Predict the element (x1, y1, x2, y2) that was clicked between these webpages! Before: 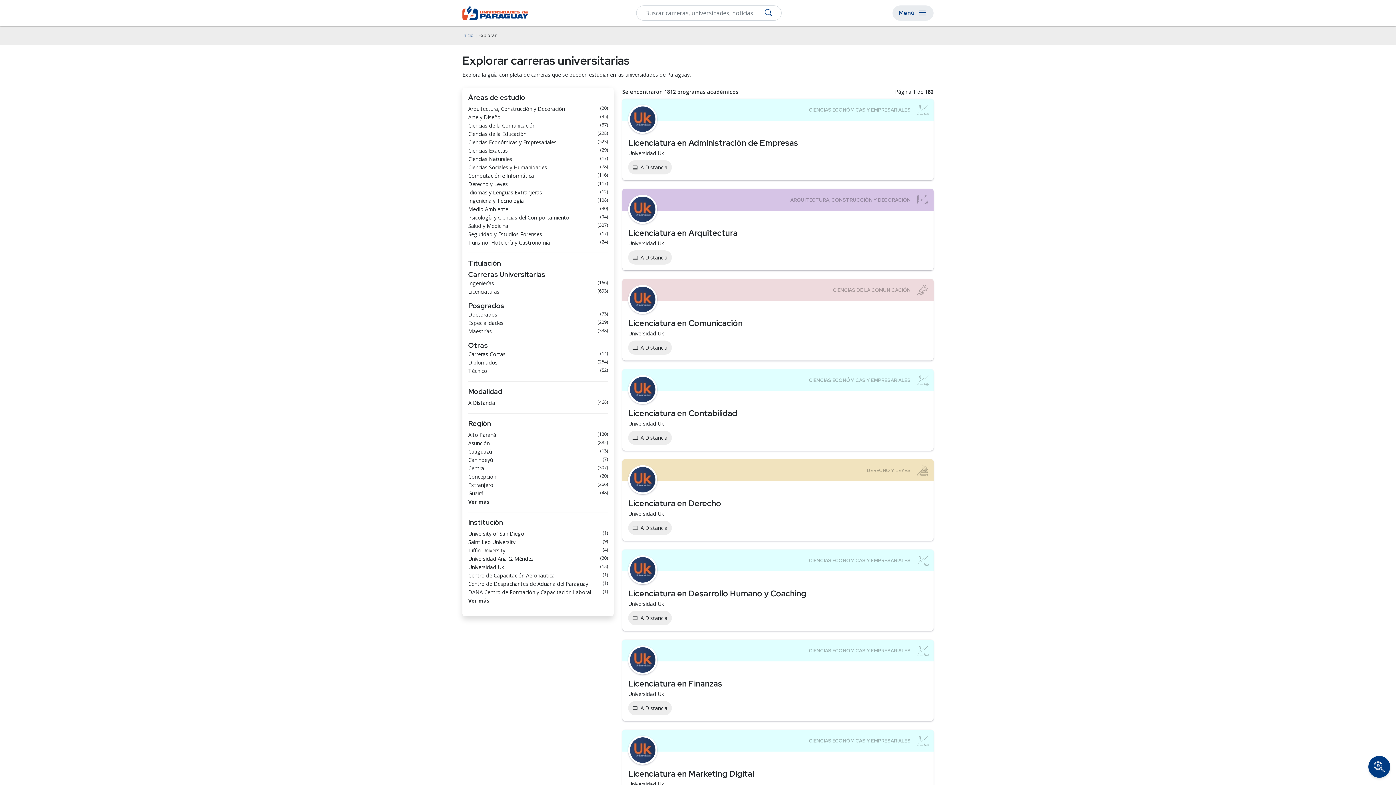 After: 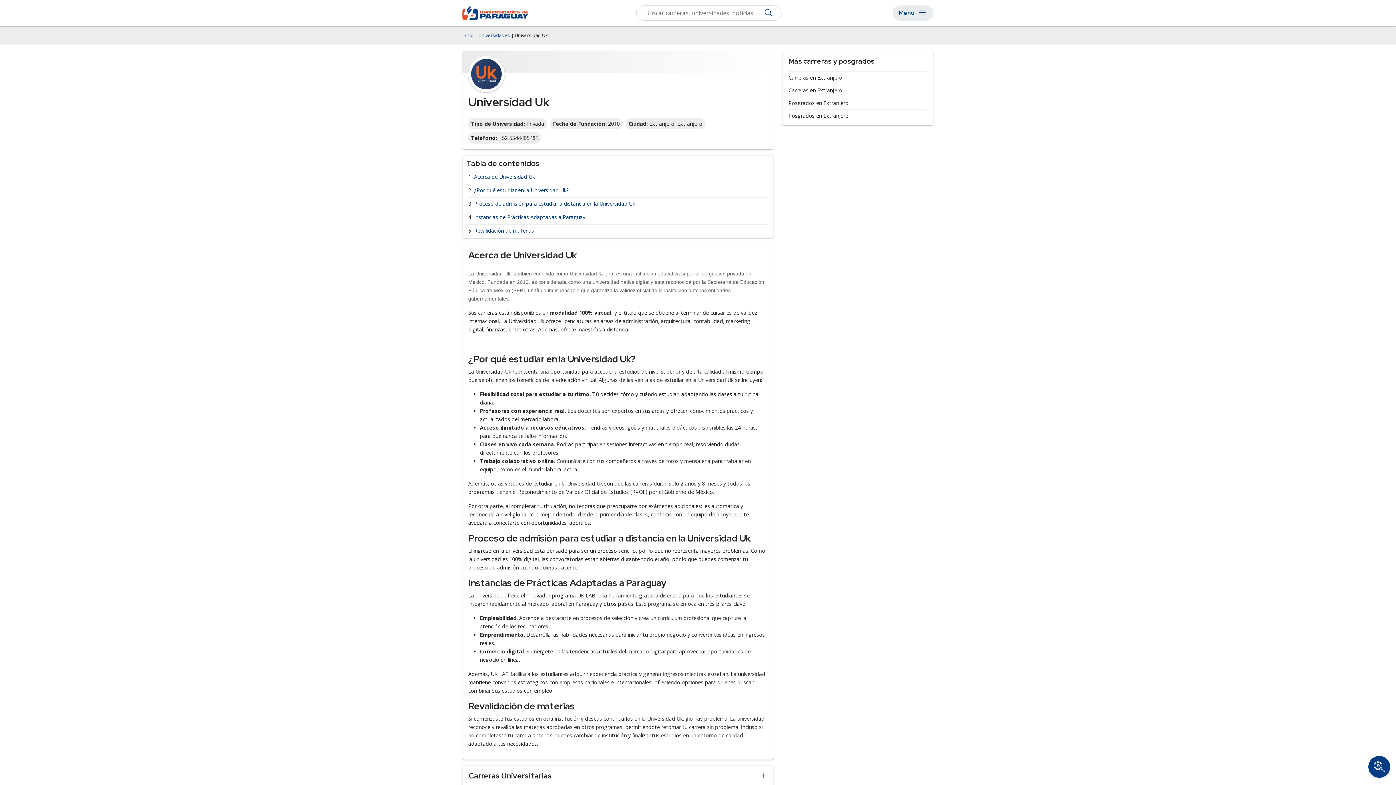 Action: bbox: (628, 240, 664, 246) label: Universidad Uk